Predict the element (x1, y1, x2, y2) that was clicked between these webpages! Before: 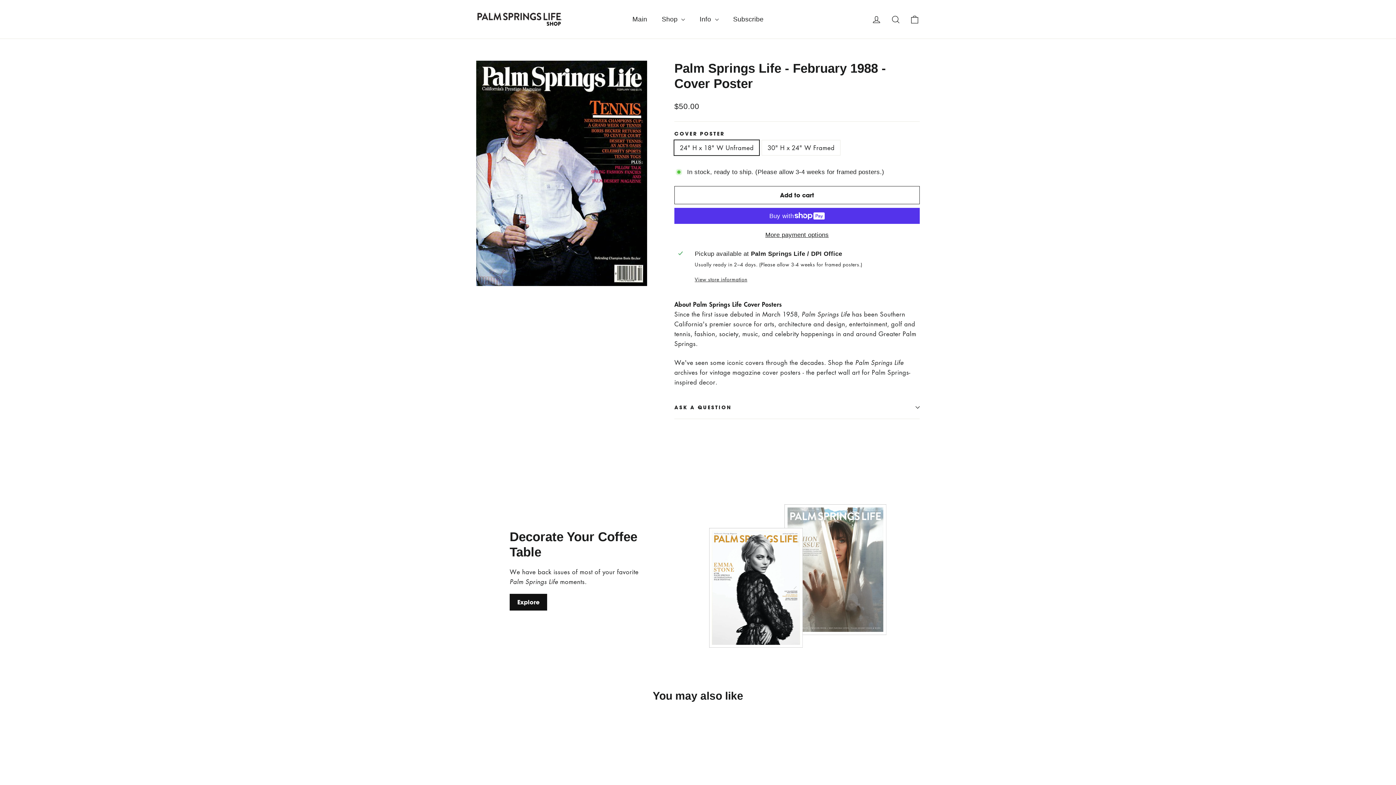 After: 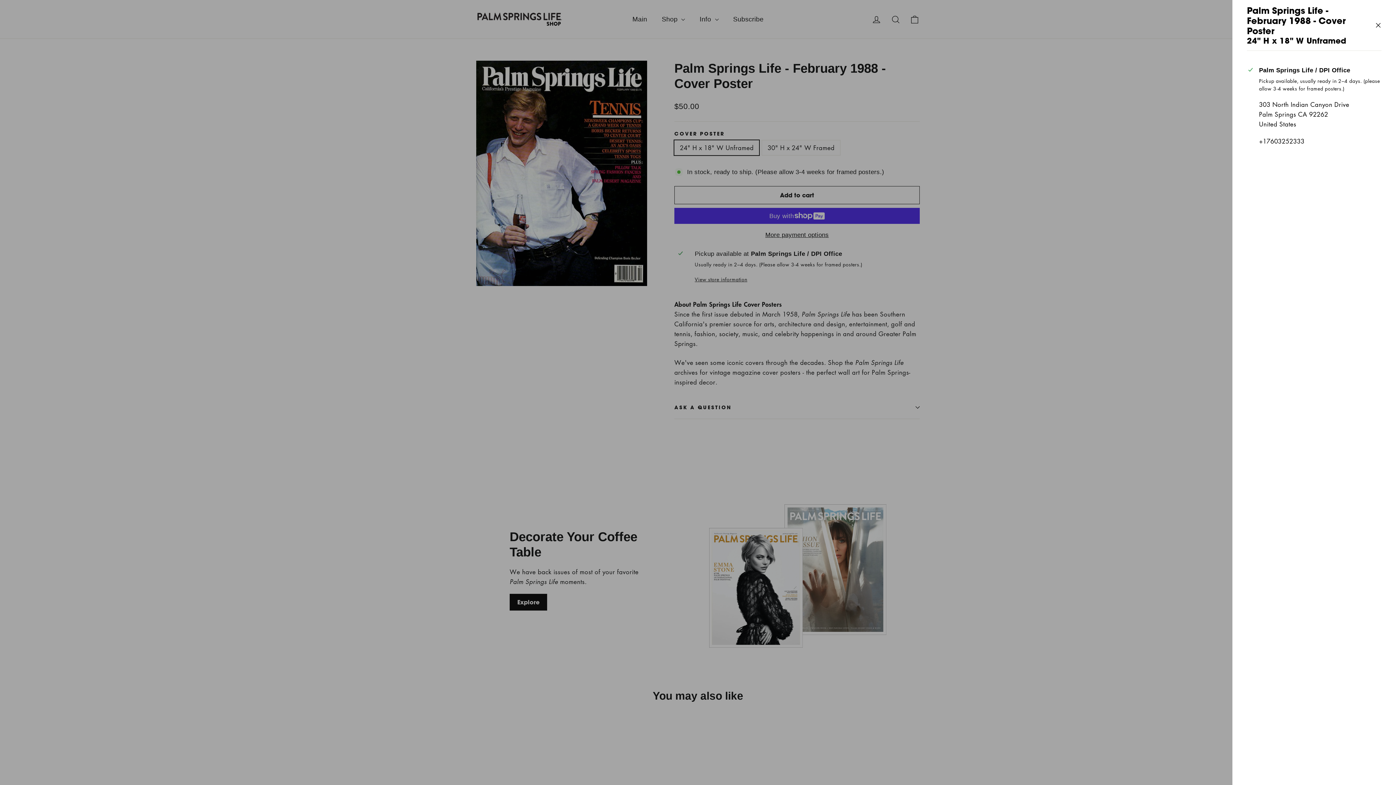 Action: bbox: (694, 275, 915, 283) label: View store information